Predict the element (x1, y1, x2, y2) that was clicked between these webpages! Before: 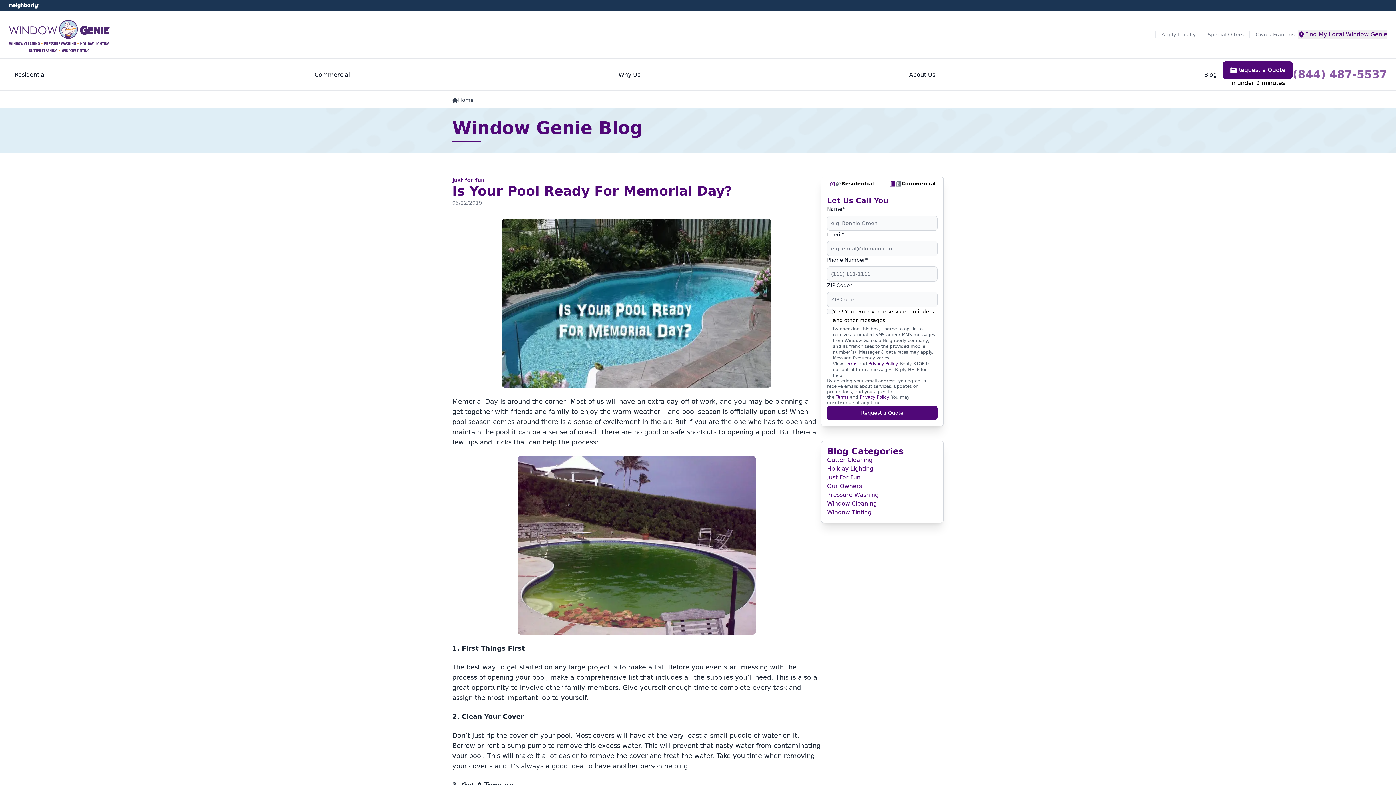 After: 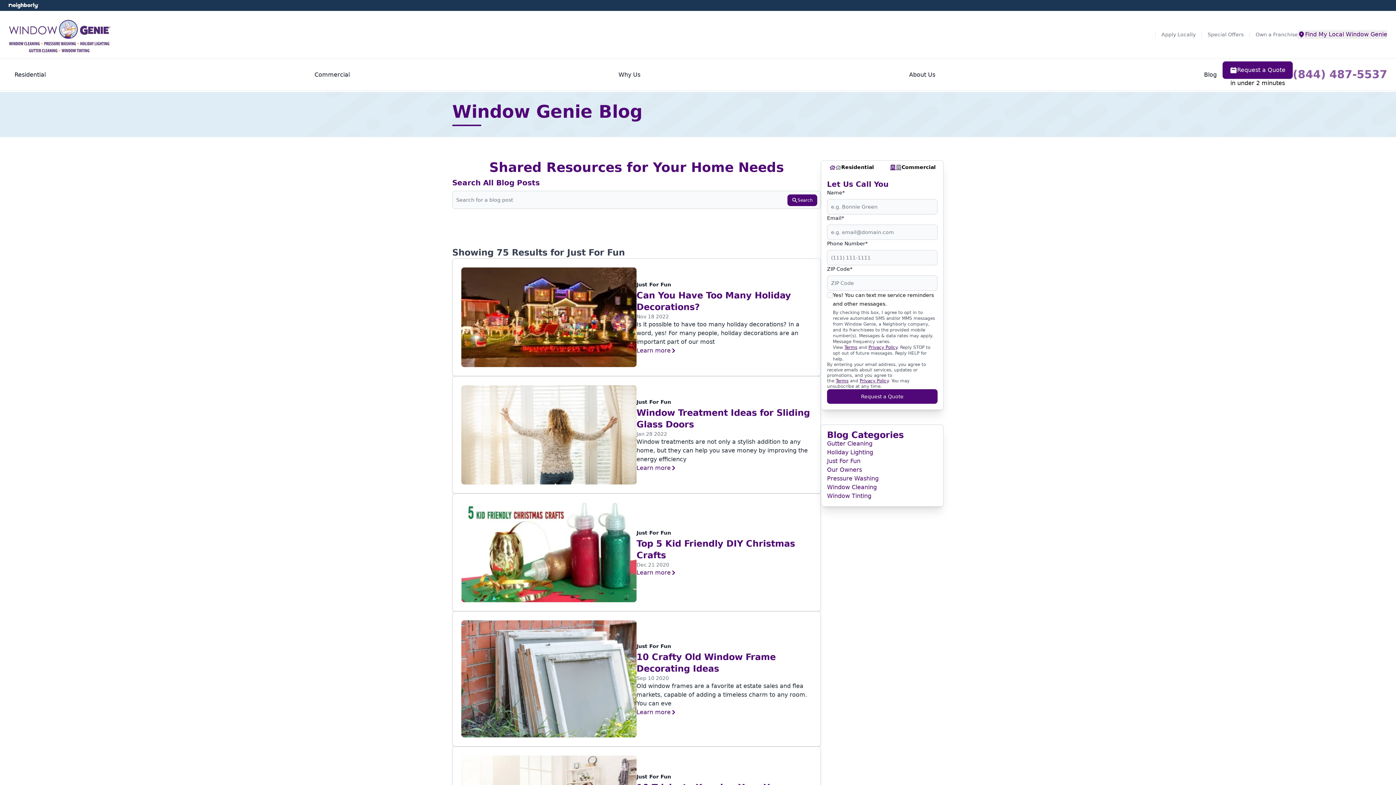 Action: bbox: (827, 473, 860, 482) label: Just For Fun